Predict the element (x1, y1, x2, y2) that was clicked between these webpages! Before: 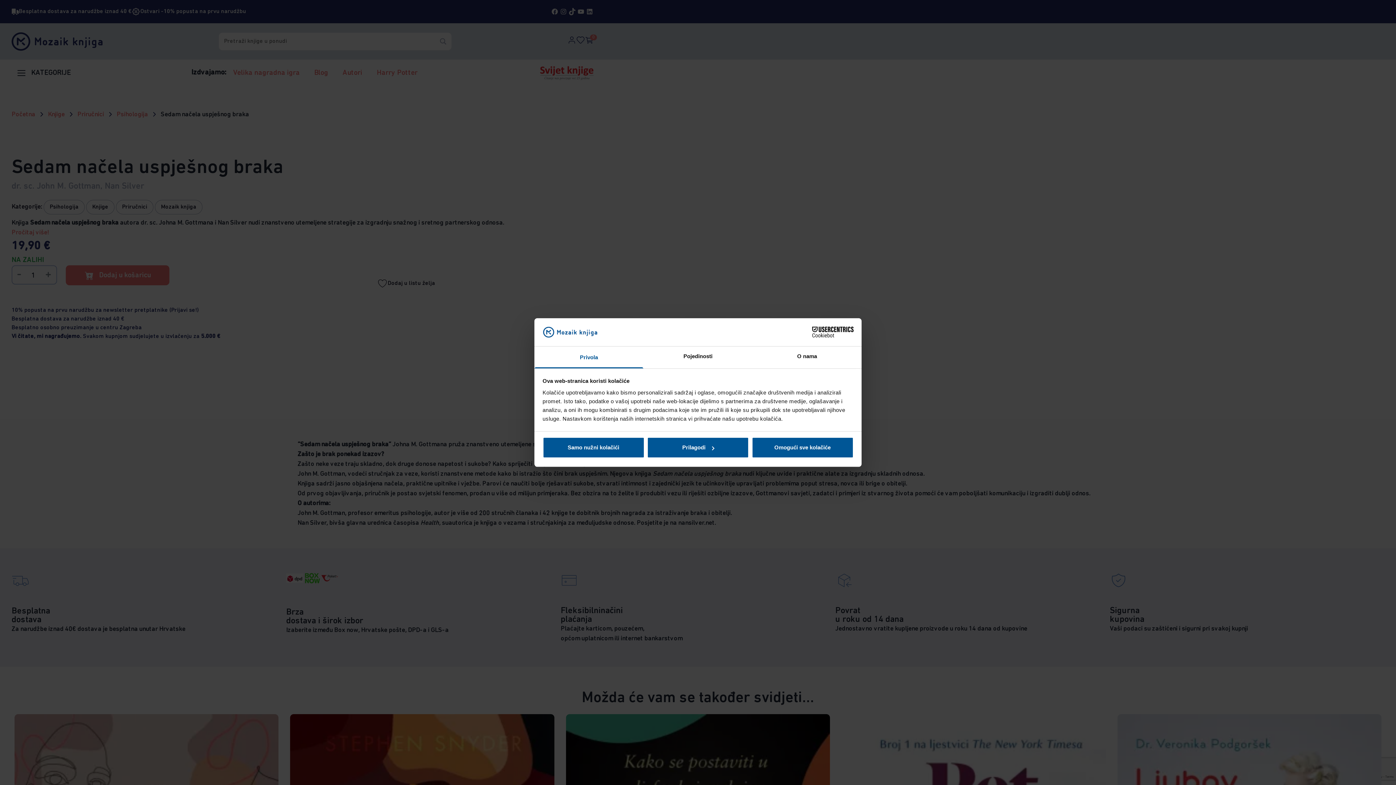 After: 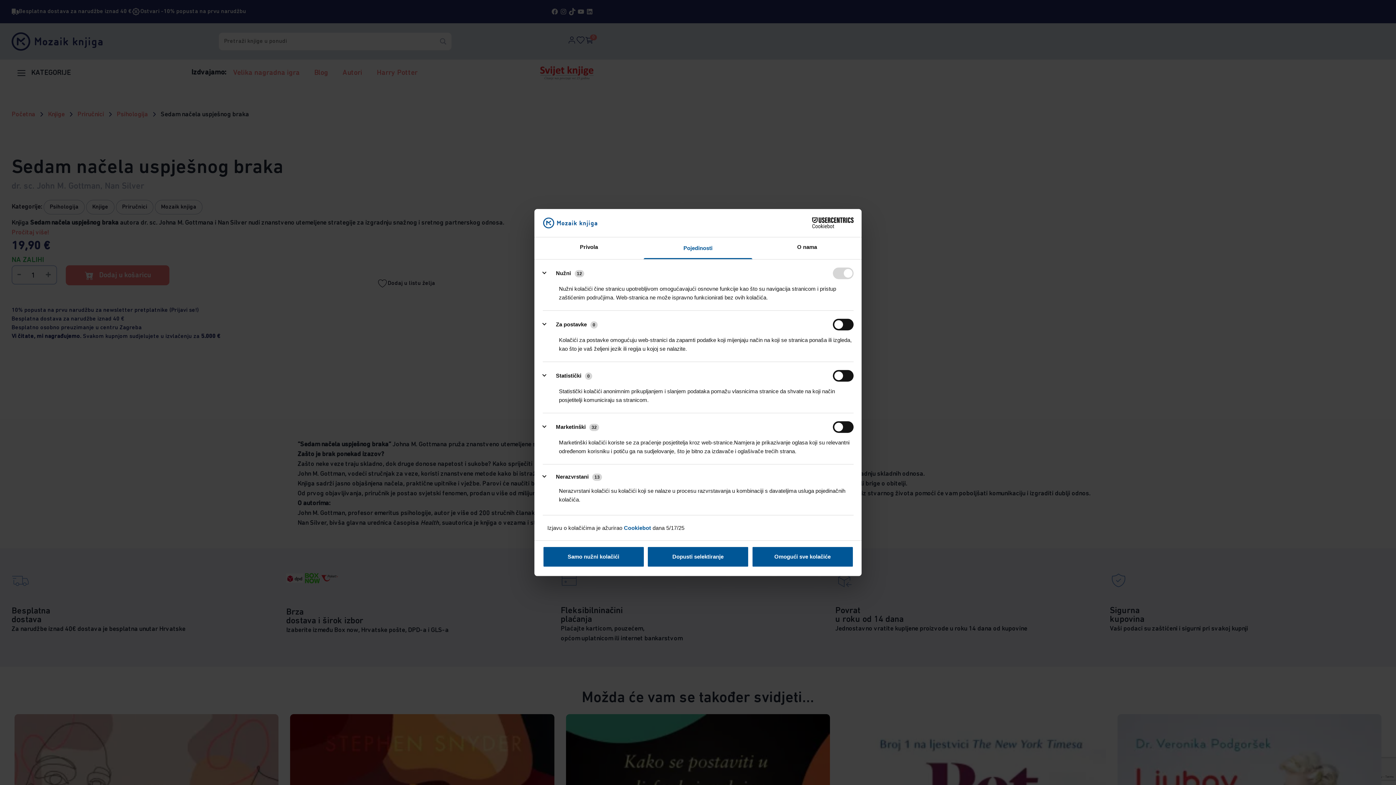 Action: label: Pojedinosti bbox: (643, 346, 752, 368)